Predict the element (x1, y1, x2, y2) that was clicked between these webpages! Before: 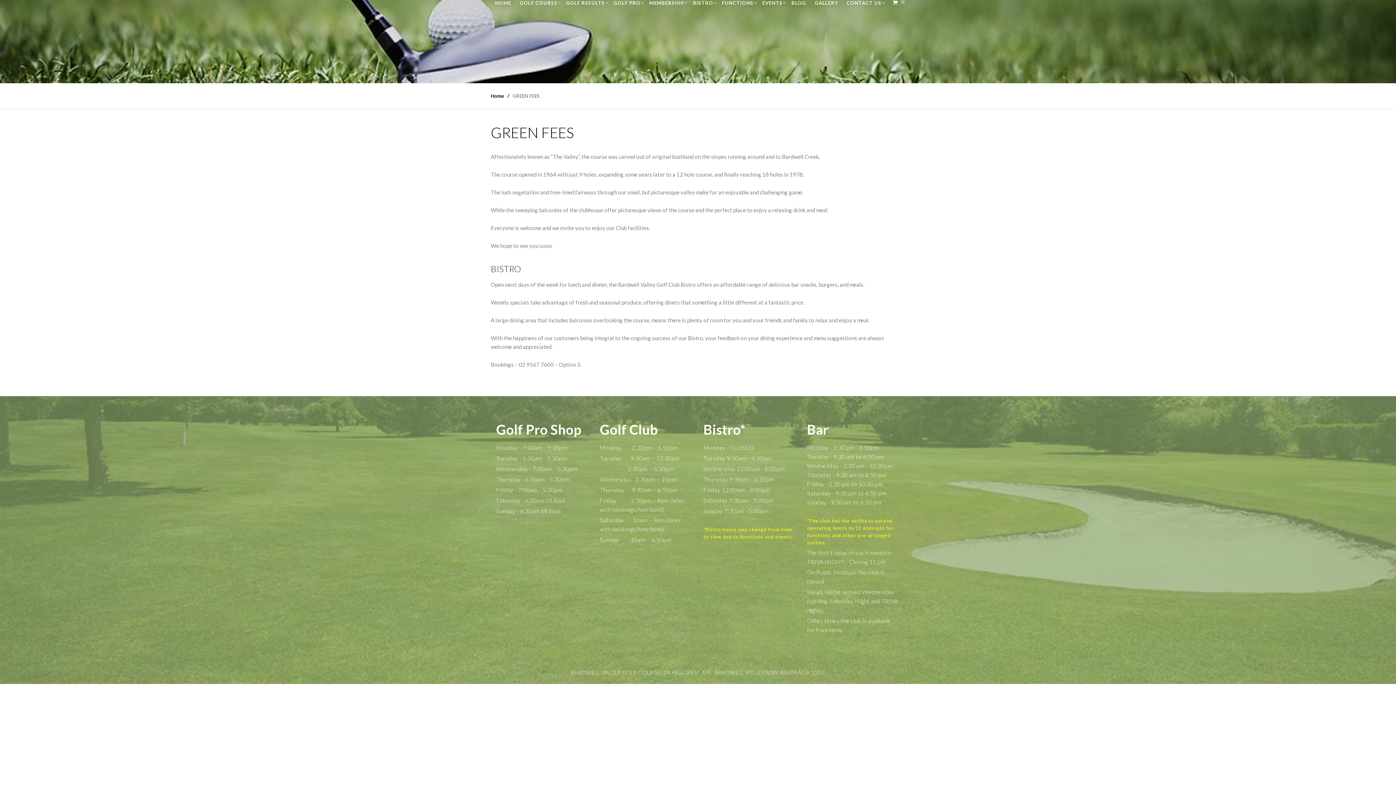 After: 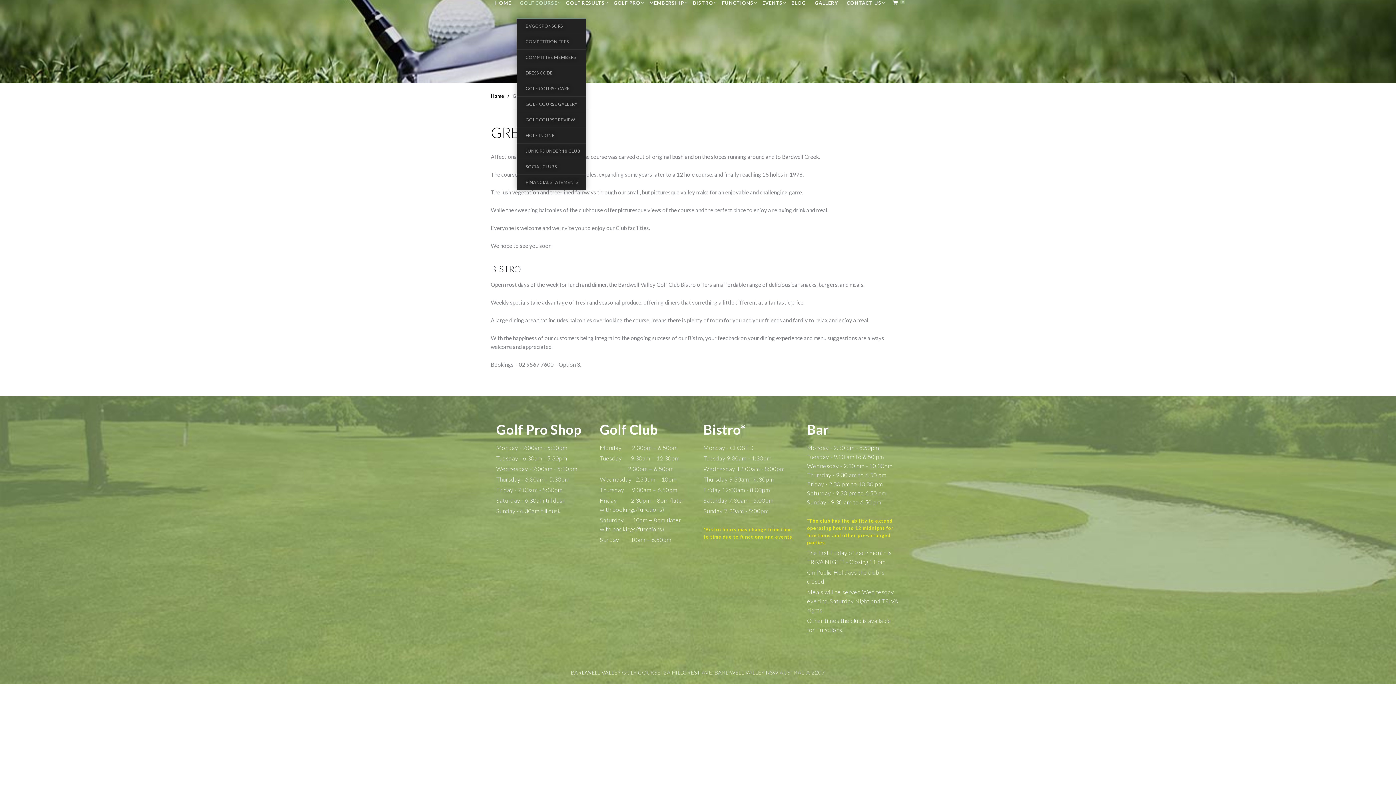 Action: bbox: (516, -11, 562, 17) label: GOLF COURSE